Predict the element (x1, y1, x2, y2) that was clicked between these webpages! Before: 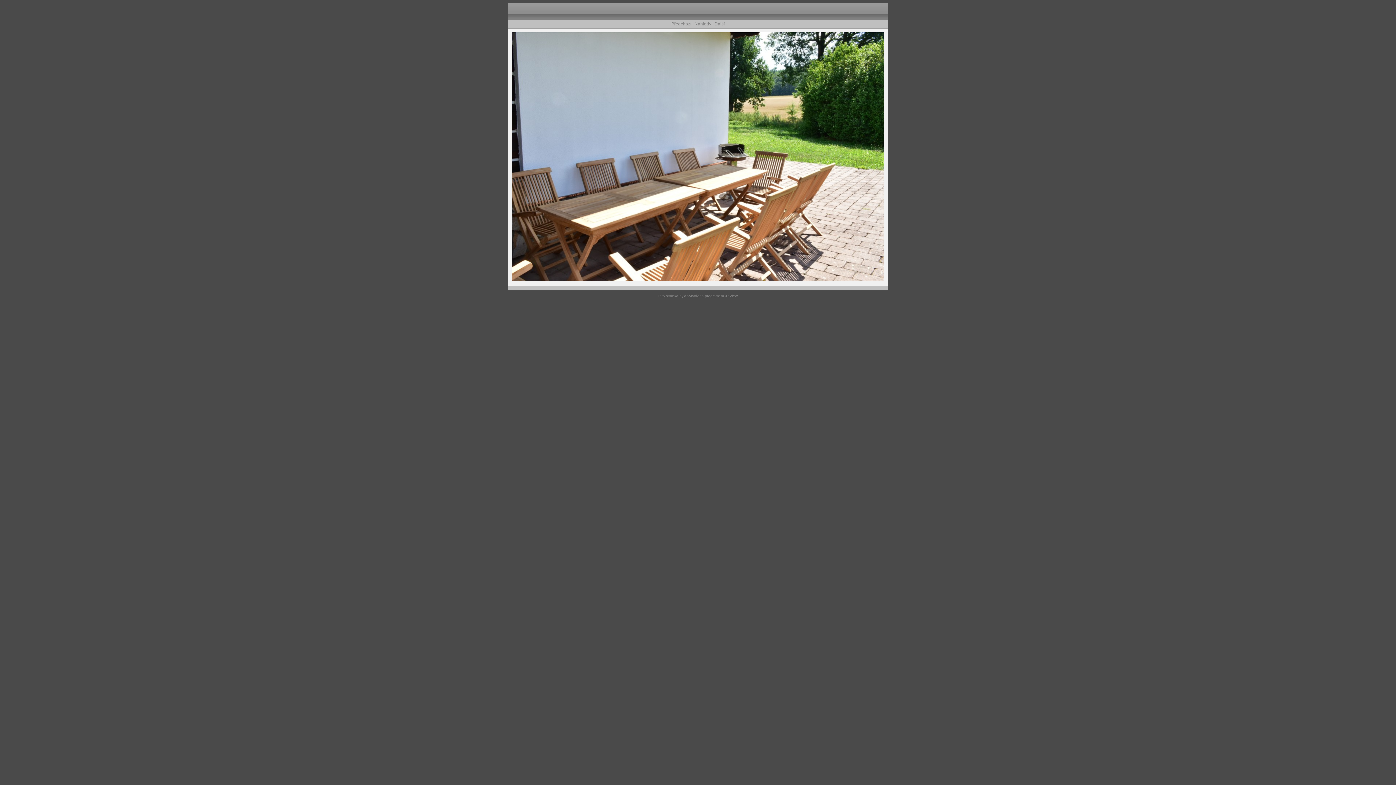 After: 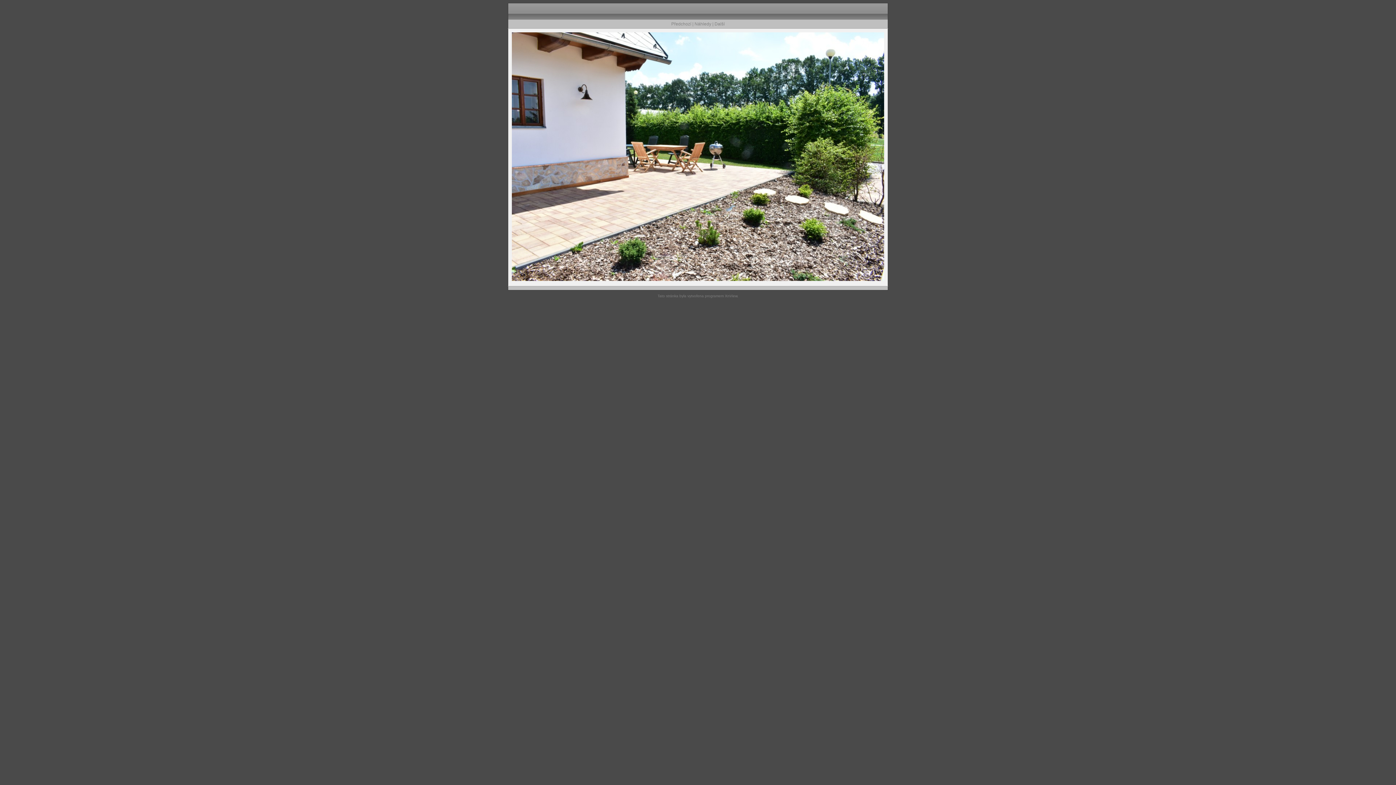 Action: bbox: (714, 21, 724, 26) label: Další